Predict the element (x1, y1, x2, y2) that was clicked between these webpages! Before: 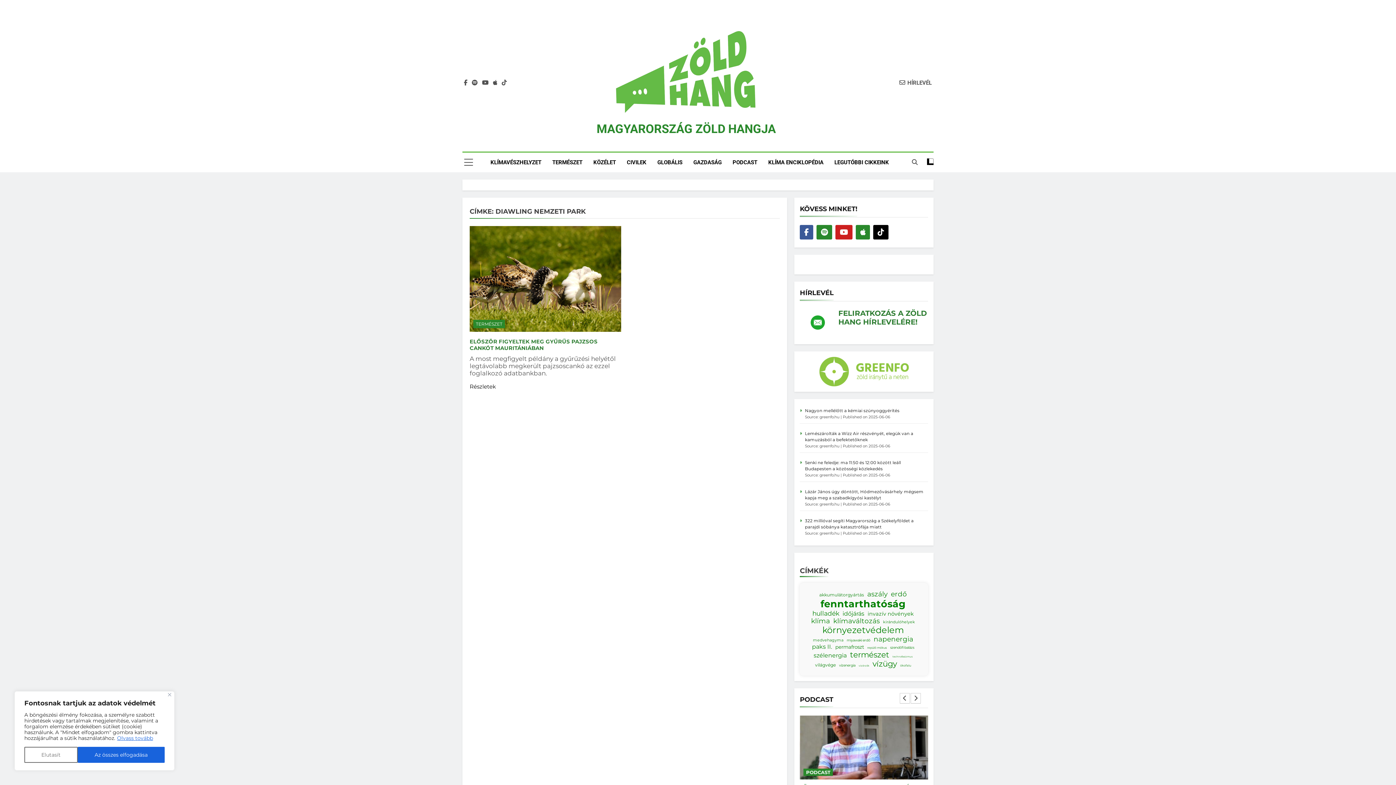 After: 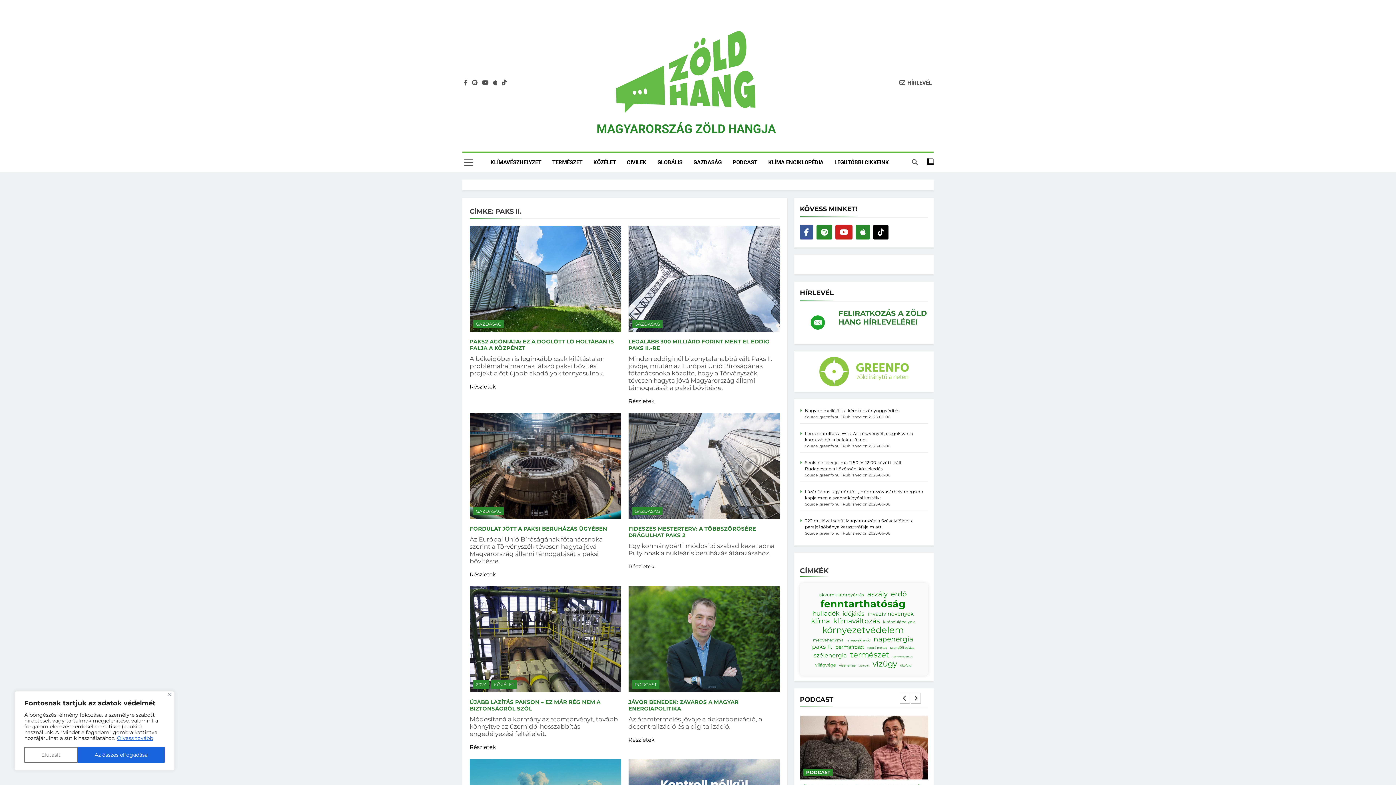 Action: bbox: (812, 643, 832, 650) label: paks II.